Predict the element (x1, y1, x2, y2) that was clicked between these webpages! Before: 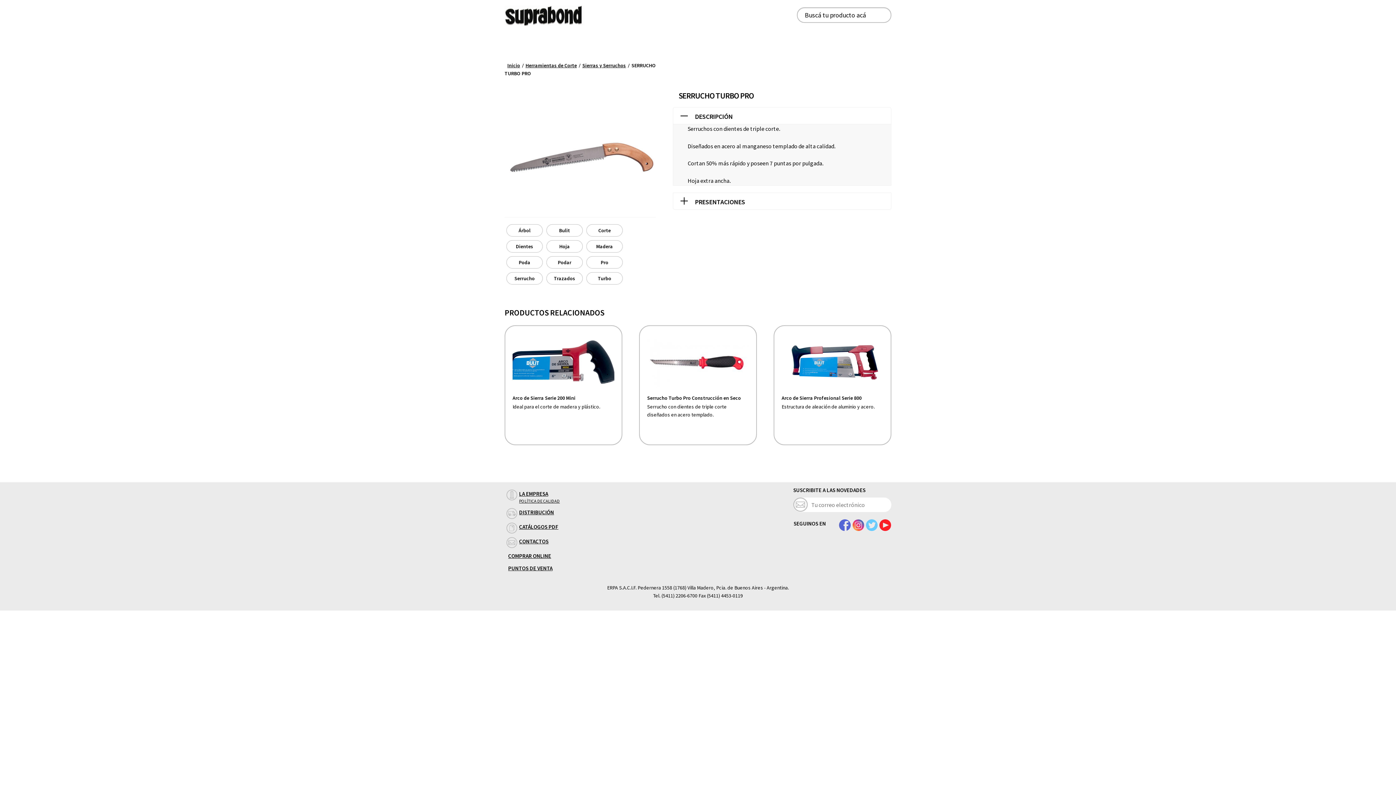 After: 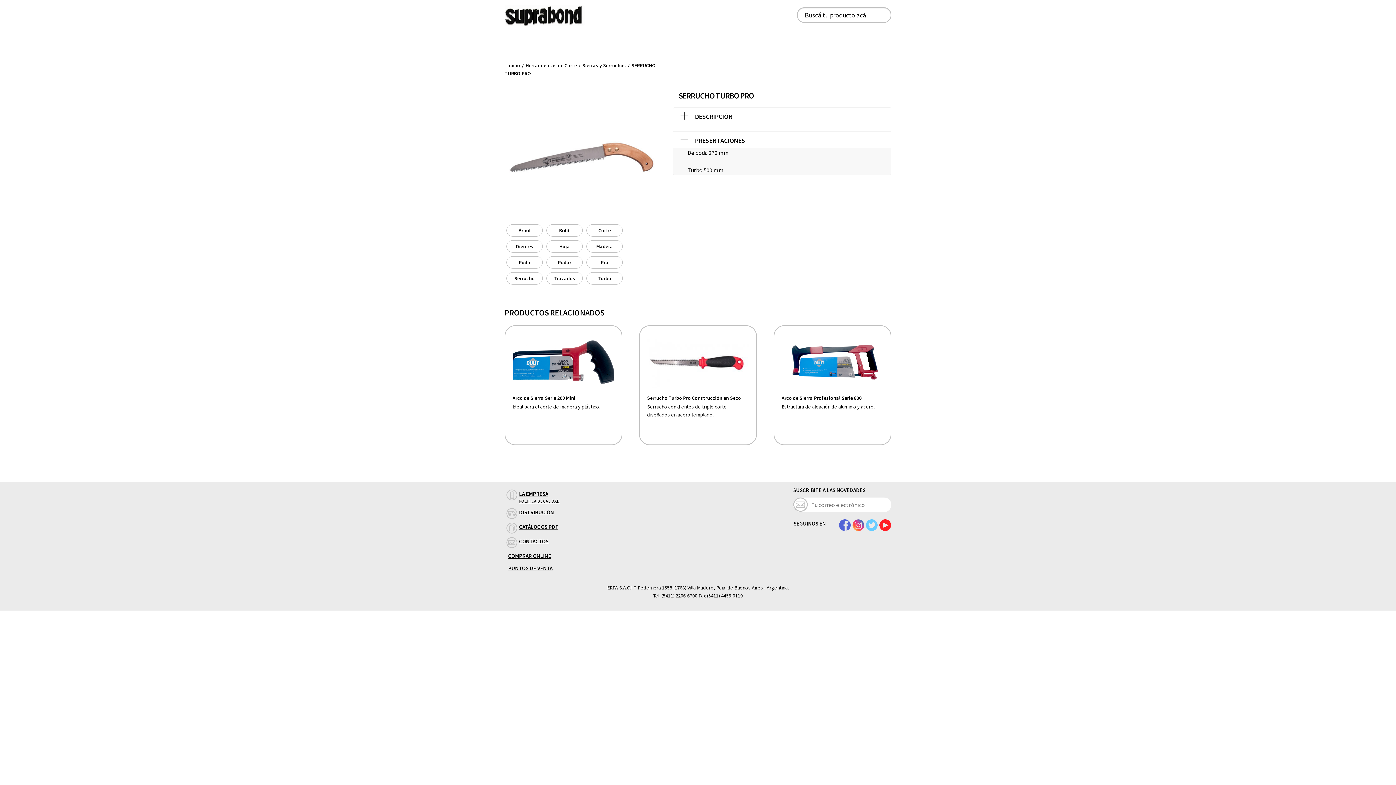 Action: bbox: (673, 193, 891, 209) label: PRESENTACIONES